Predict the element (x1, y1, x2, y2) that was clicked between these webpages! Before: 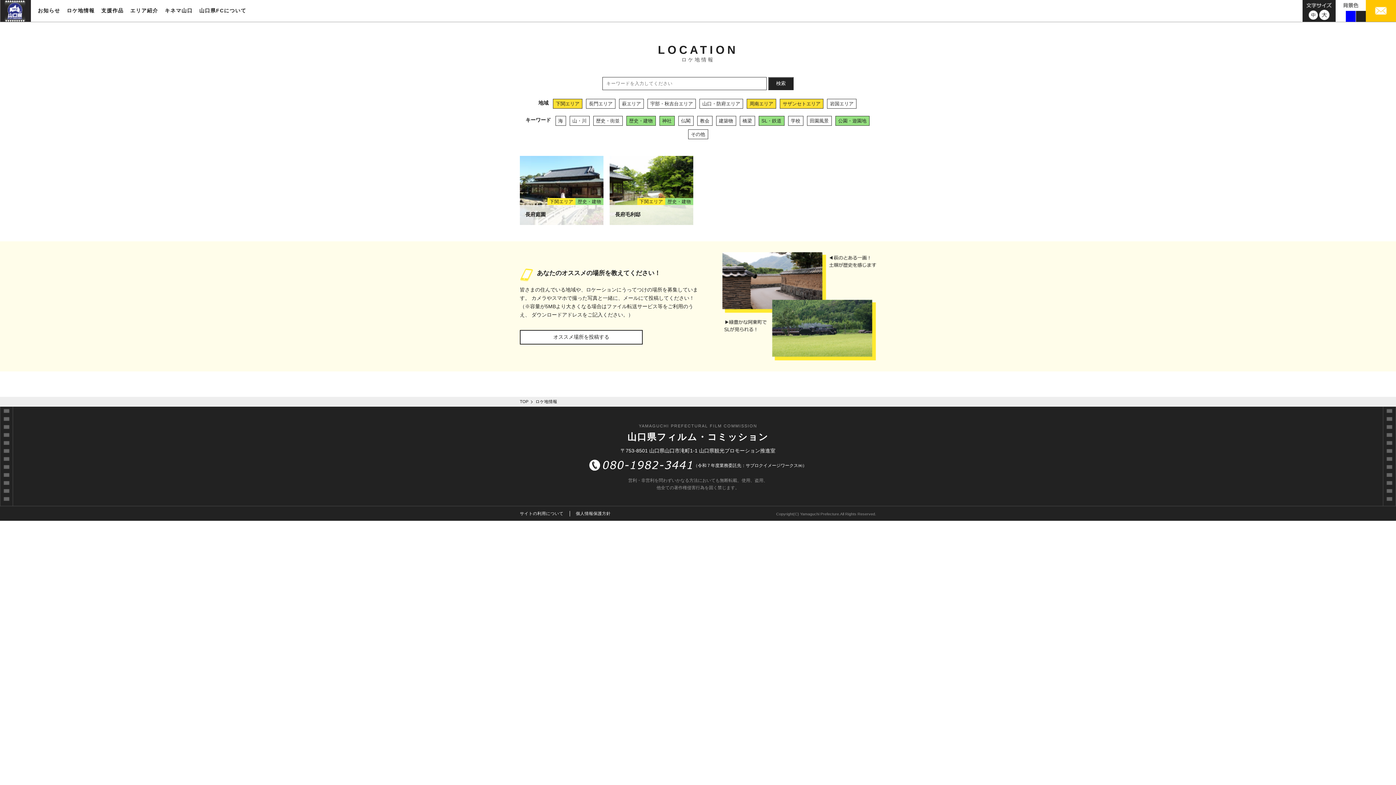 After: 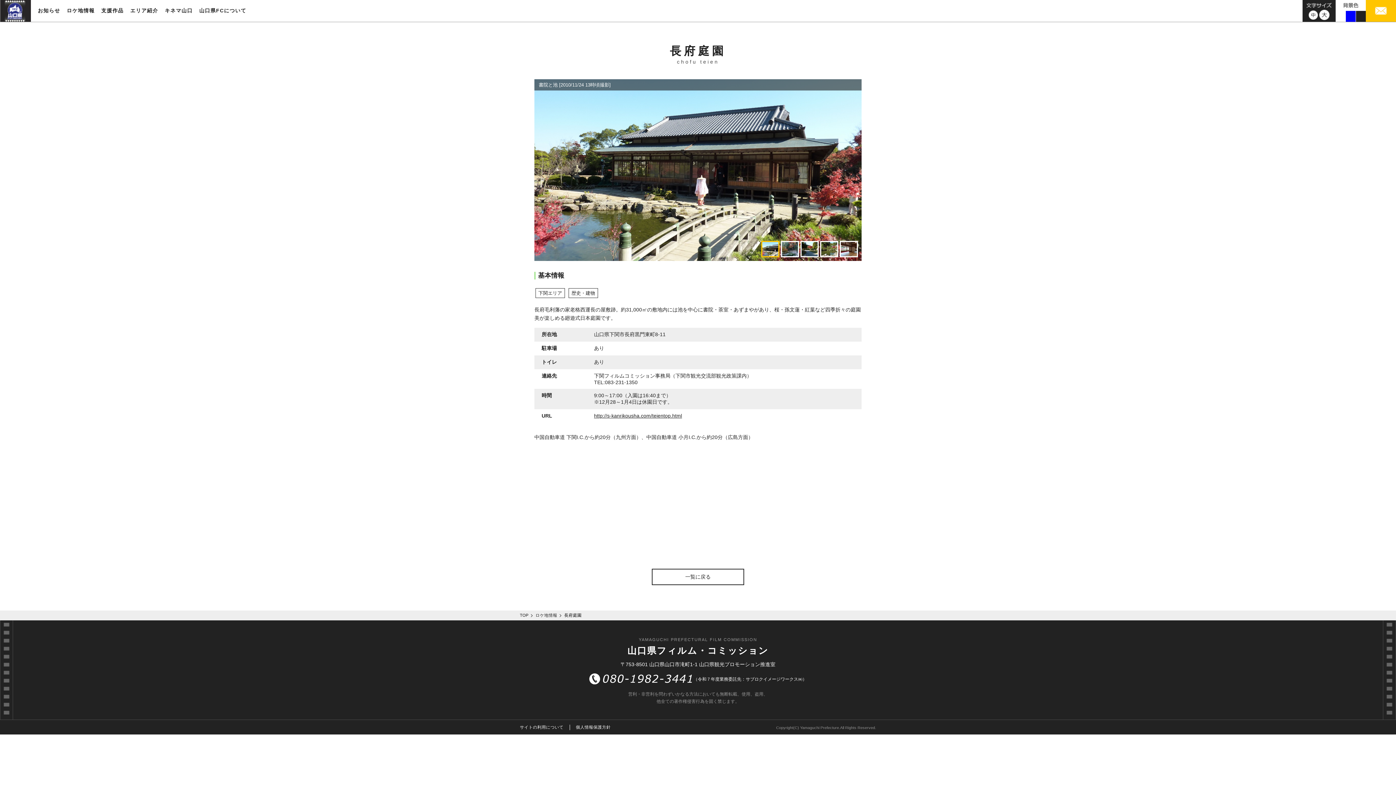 Action: label: 長府庭園
下関エリア歴史・建物 bbox: (520, 156, 603, 225)